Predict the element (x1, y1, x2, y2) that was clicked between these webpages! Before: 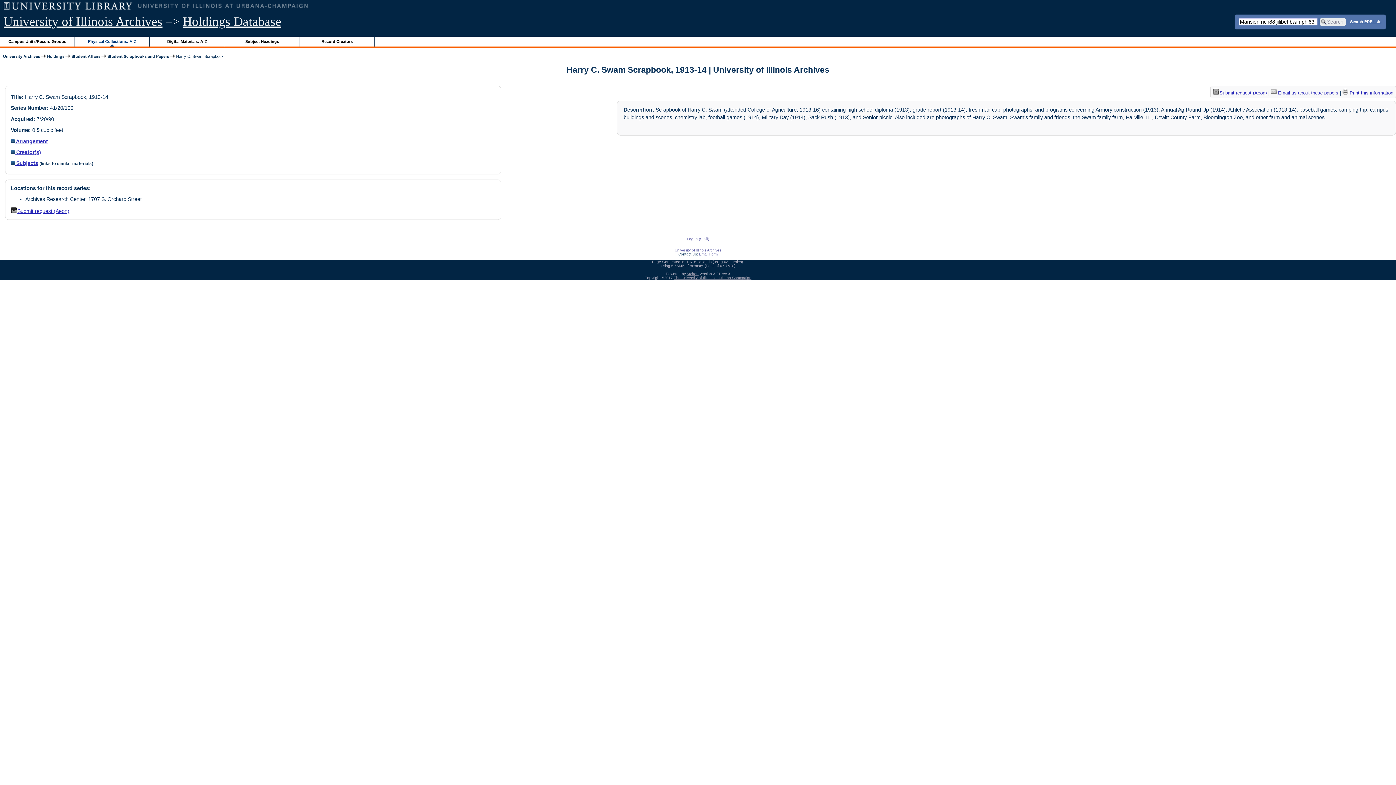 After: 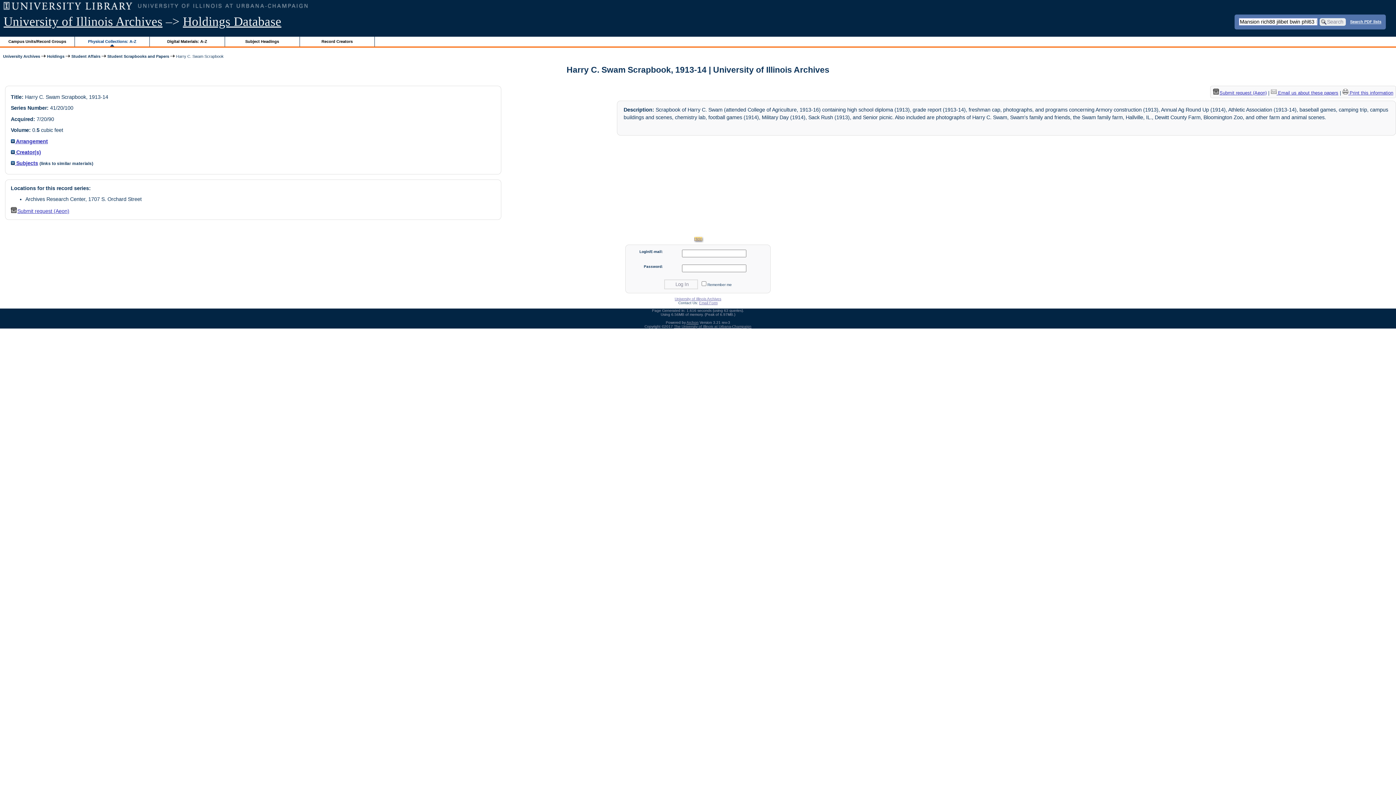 Action: bbox: (687, 237, 709, 241) label: Log In (Staff)